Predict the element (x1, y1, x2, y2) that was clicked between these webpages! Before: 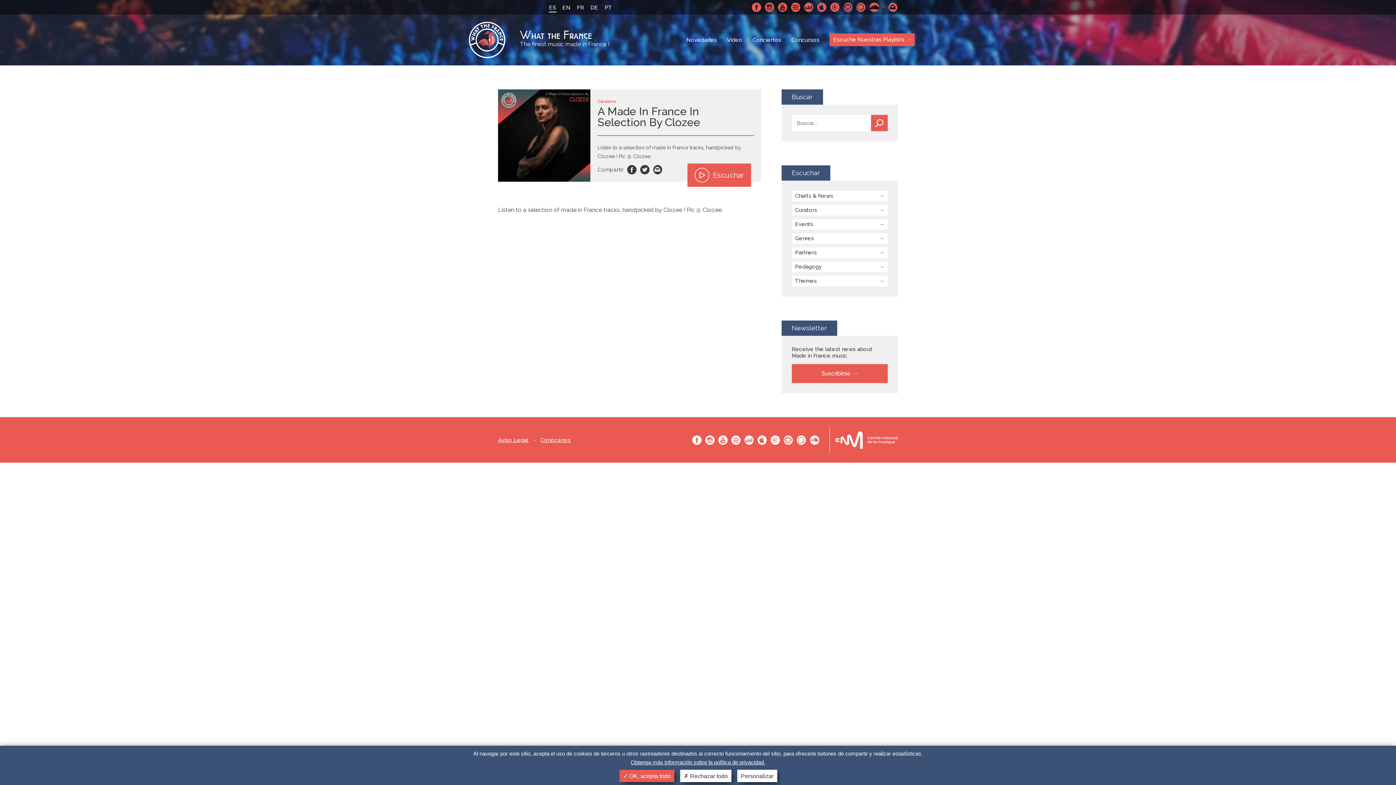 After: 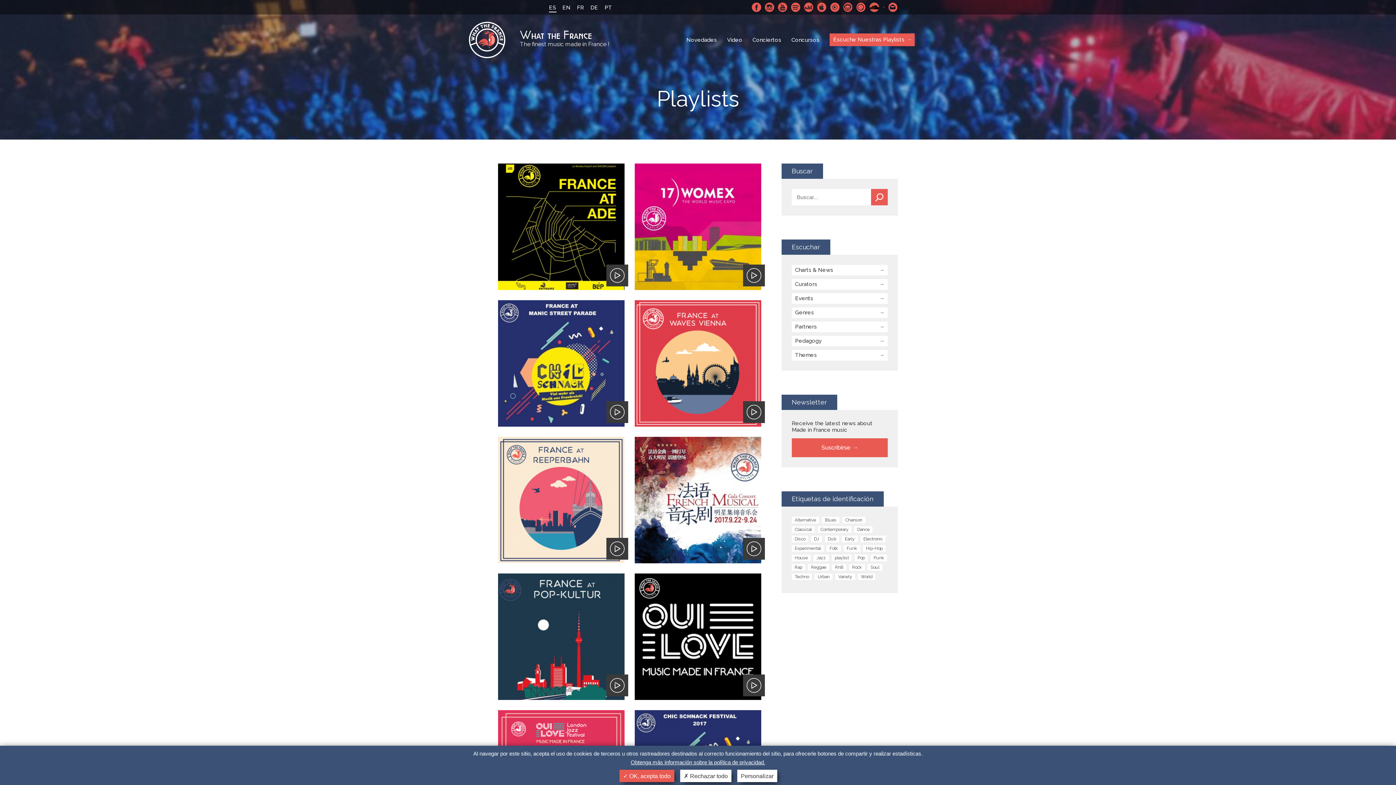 Action: bbox: (871, 114, 888, 131) label: Buscar